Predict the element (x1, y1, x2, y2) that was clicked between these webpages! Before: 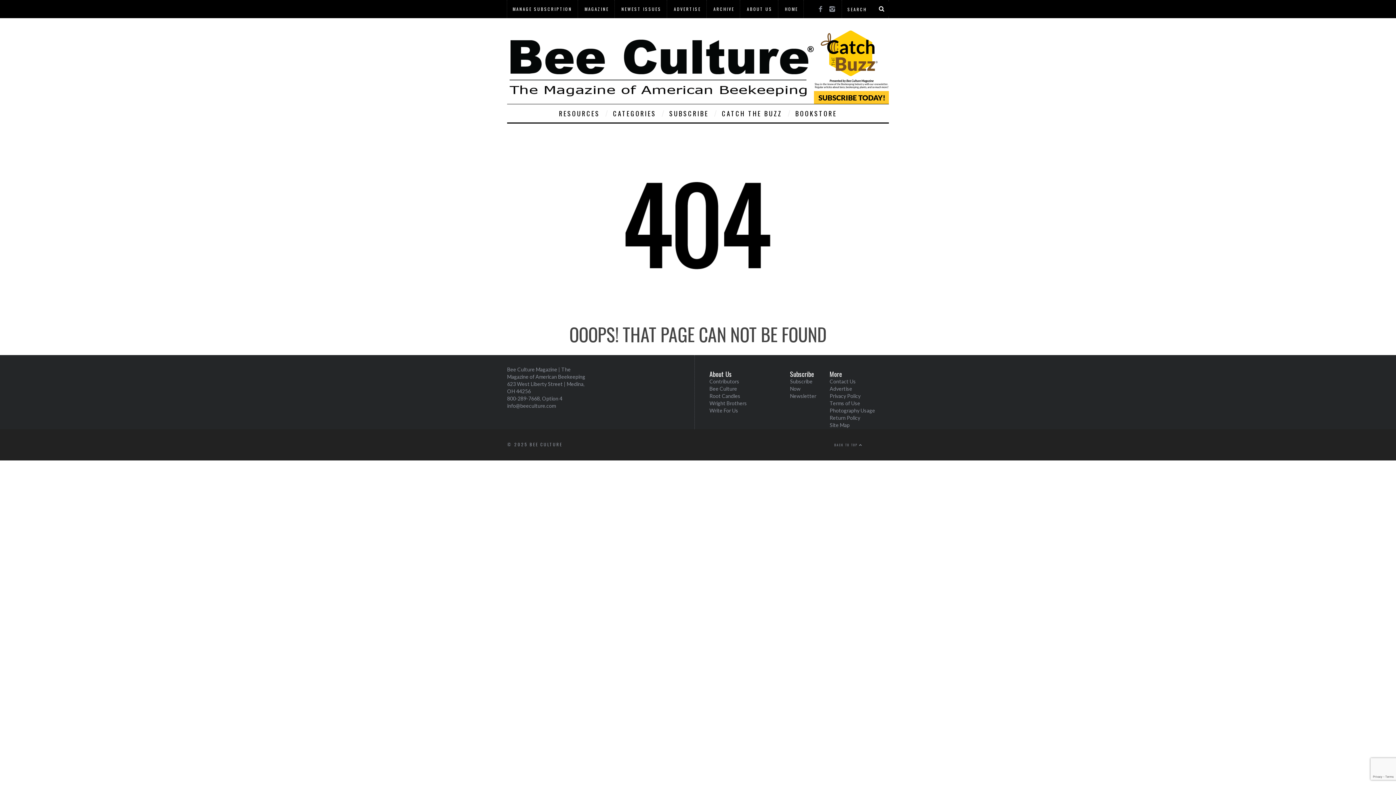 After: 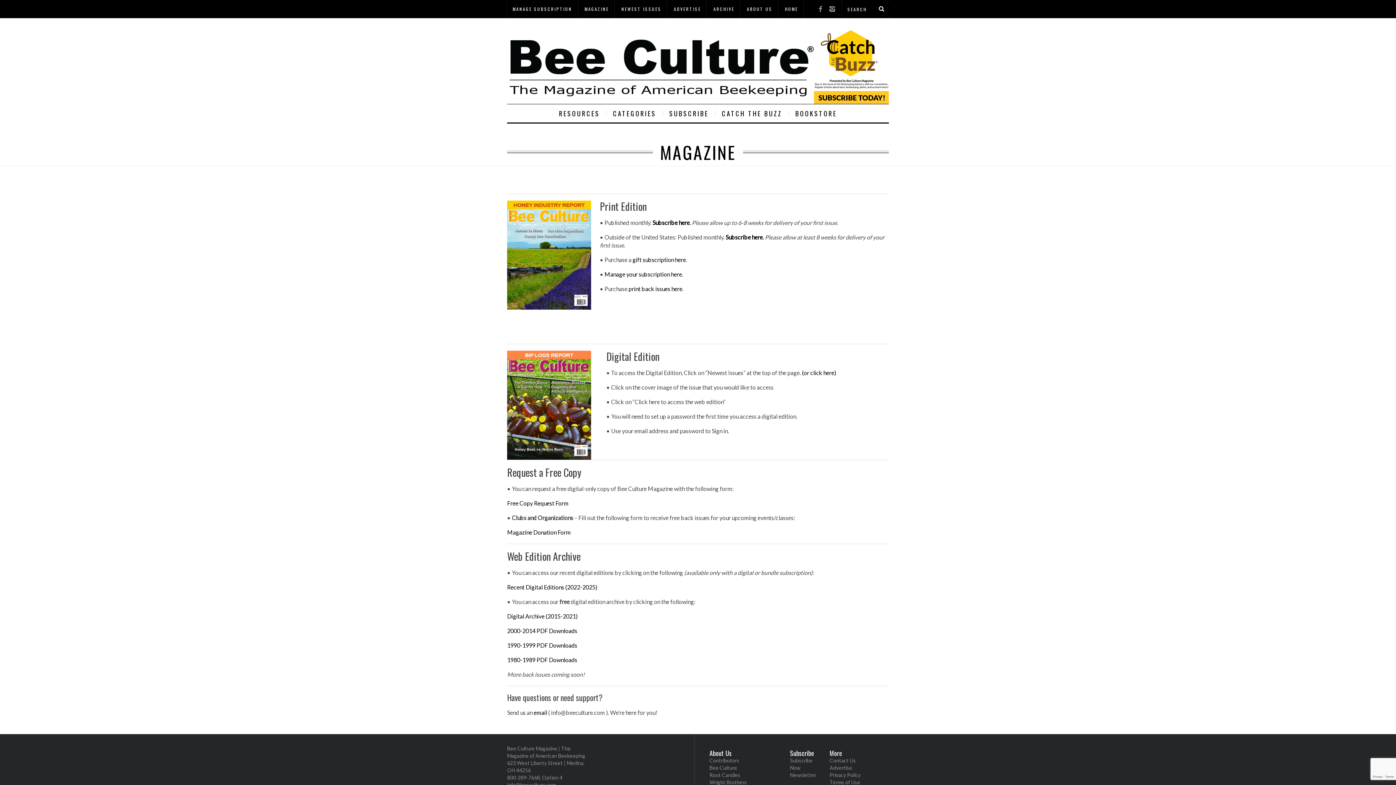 Action: label: MAGAZINE bbox: (579, 1, 614, 16)